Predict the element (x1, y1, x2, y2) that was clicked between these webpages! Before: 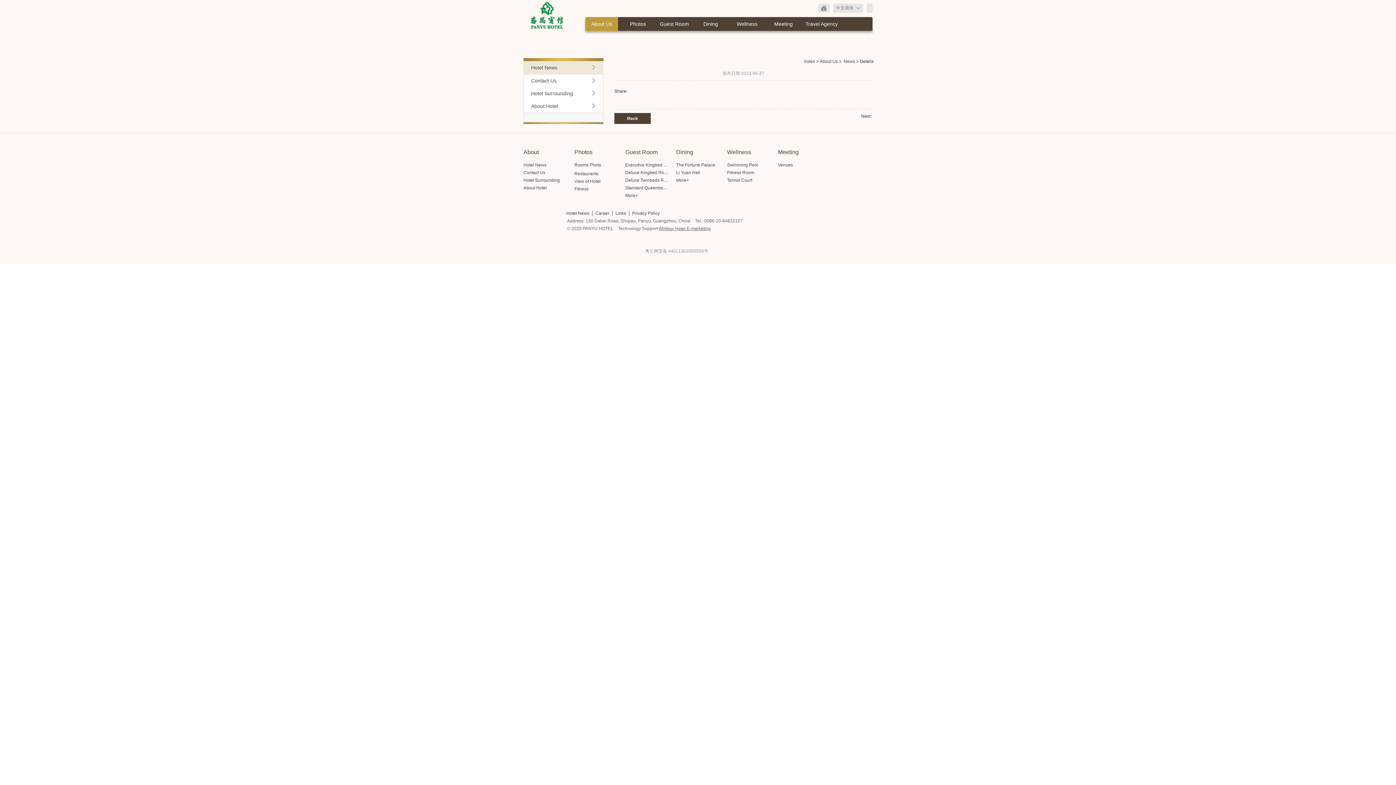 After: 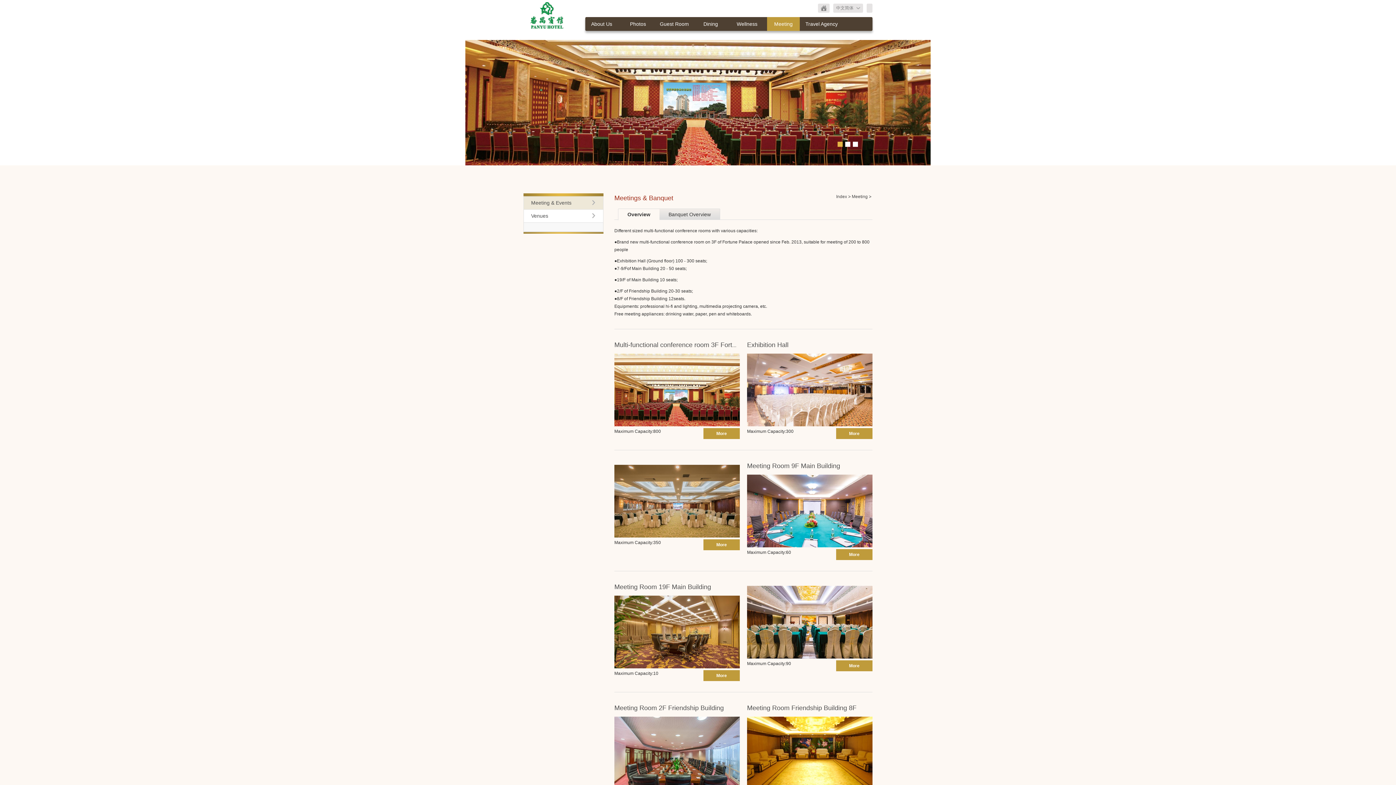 Action: label: Meeting bbox: (767, 17, 800, 30)